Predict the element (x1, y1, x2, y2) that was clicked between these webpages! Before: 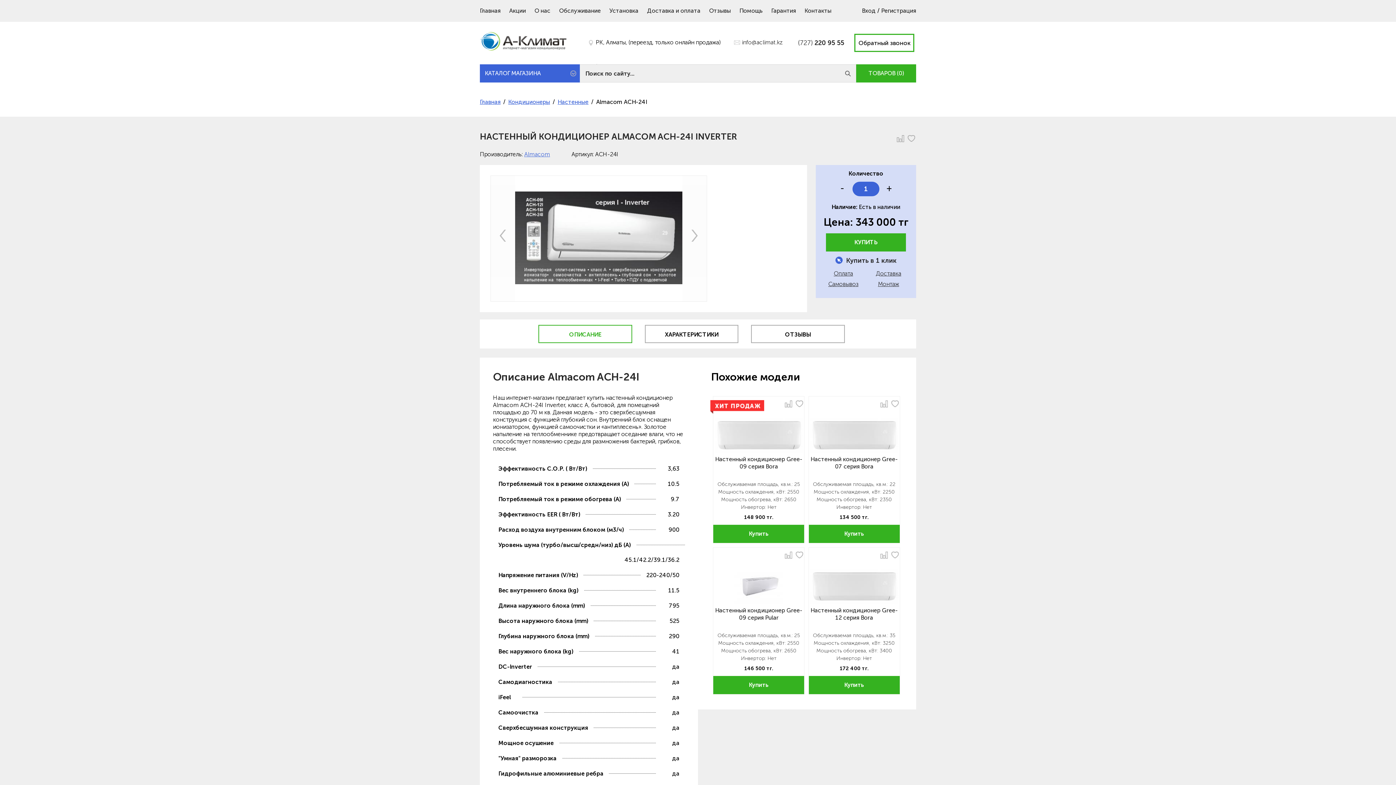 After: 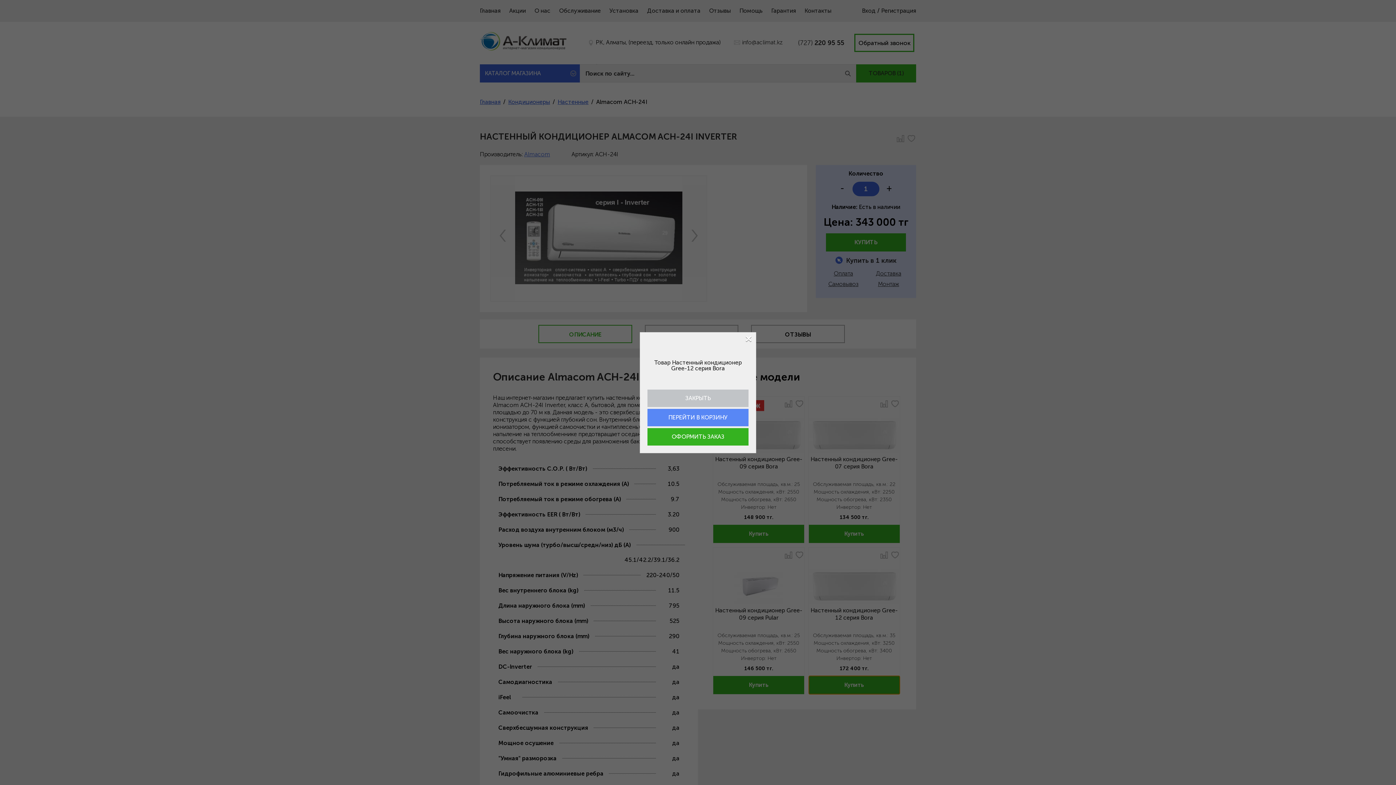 Action: label: Купить bbox: (809, 676, 899, 694)